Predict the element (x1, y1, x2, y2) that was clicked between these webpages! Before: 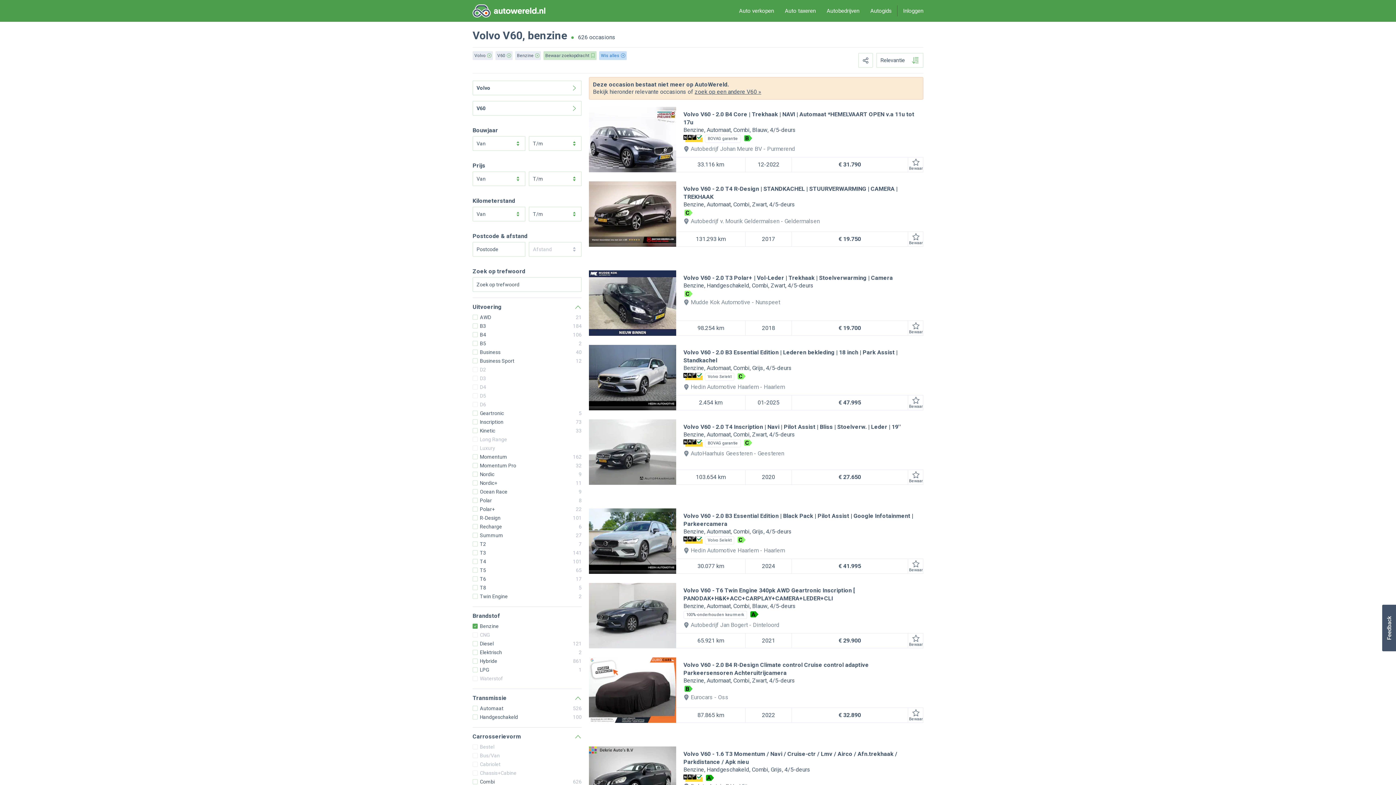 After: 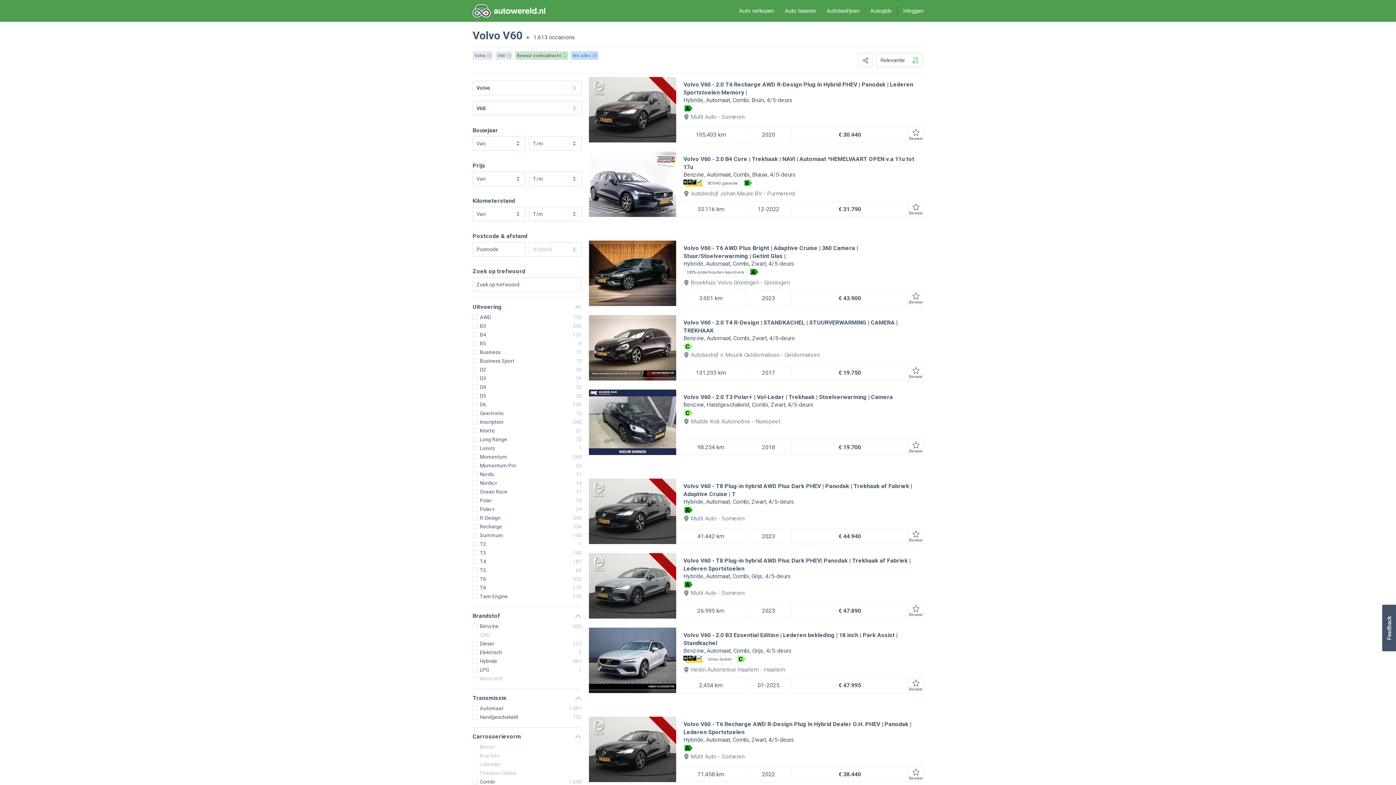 Action: bbox: (694, 88, 761, 95) label: zoek op een andere V60 »